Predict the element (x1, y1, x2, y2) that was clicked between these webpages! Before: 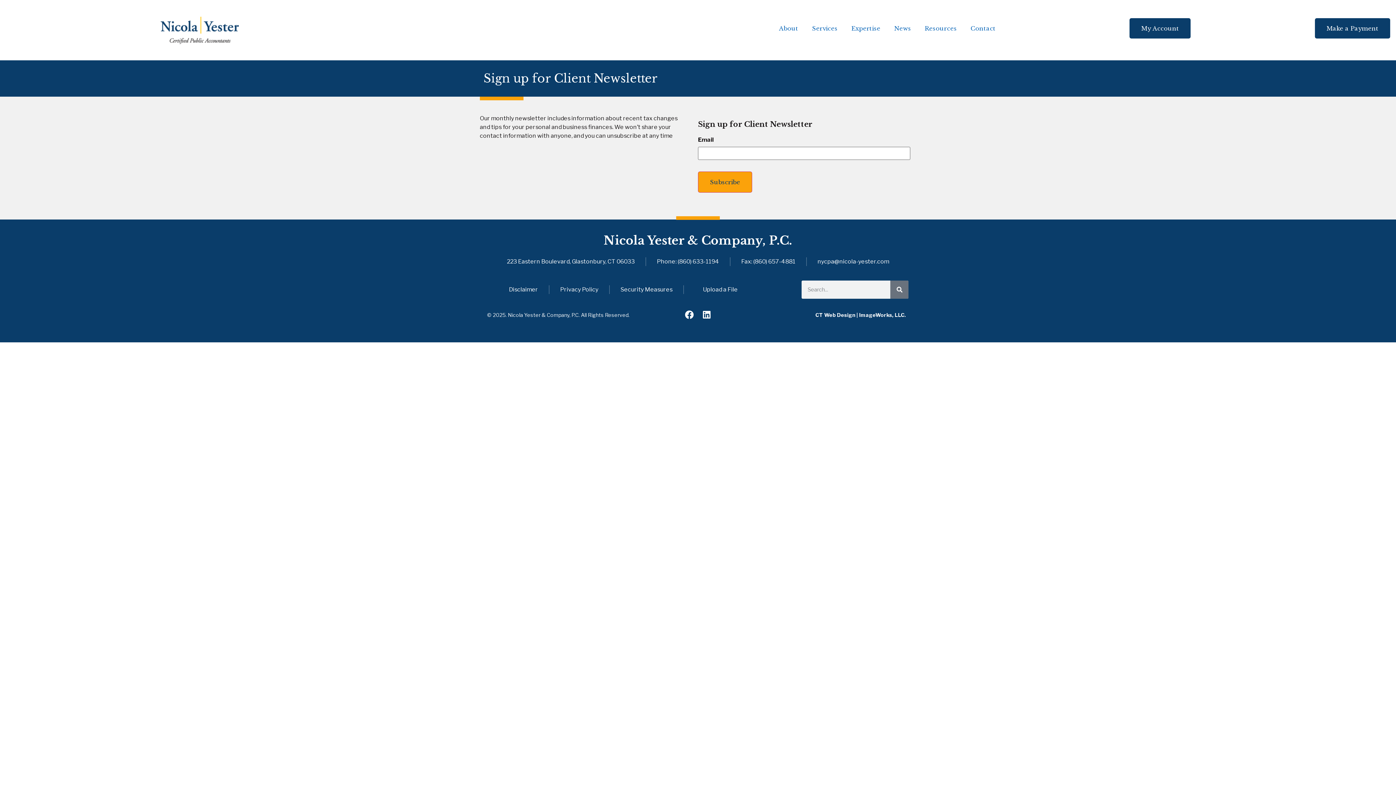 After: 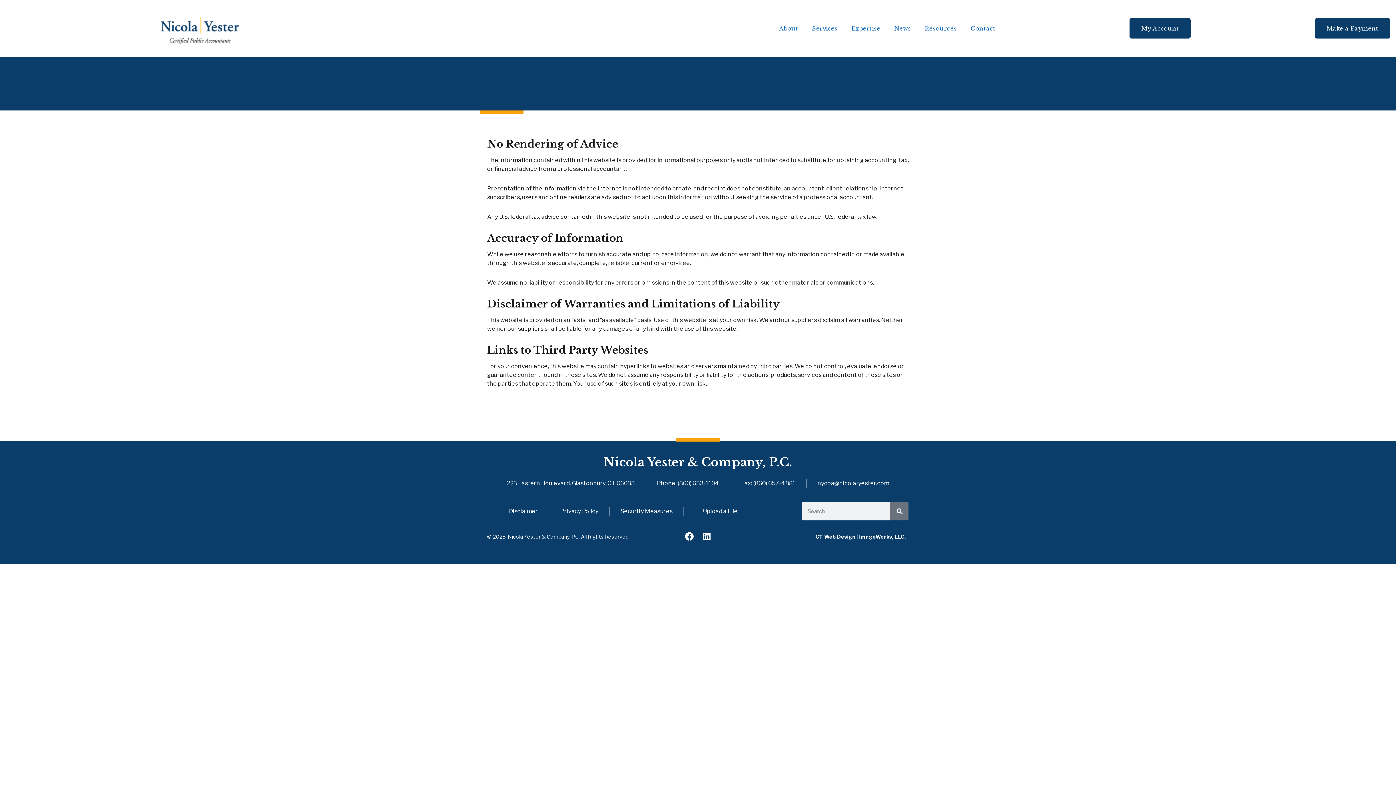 Action: bbox: (509, 285, 538, 294) label: Disclaimer